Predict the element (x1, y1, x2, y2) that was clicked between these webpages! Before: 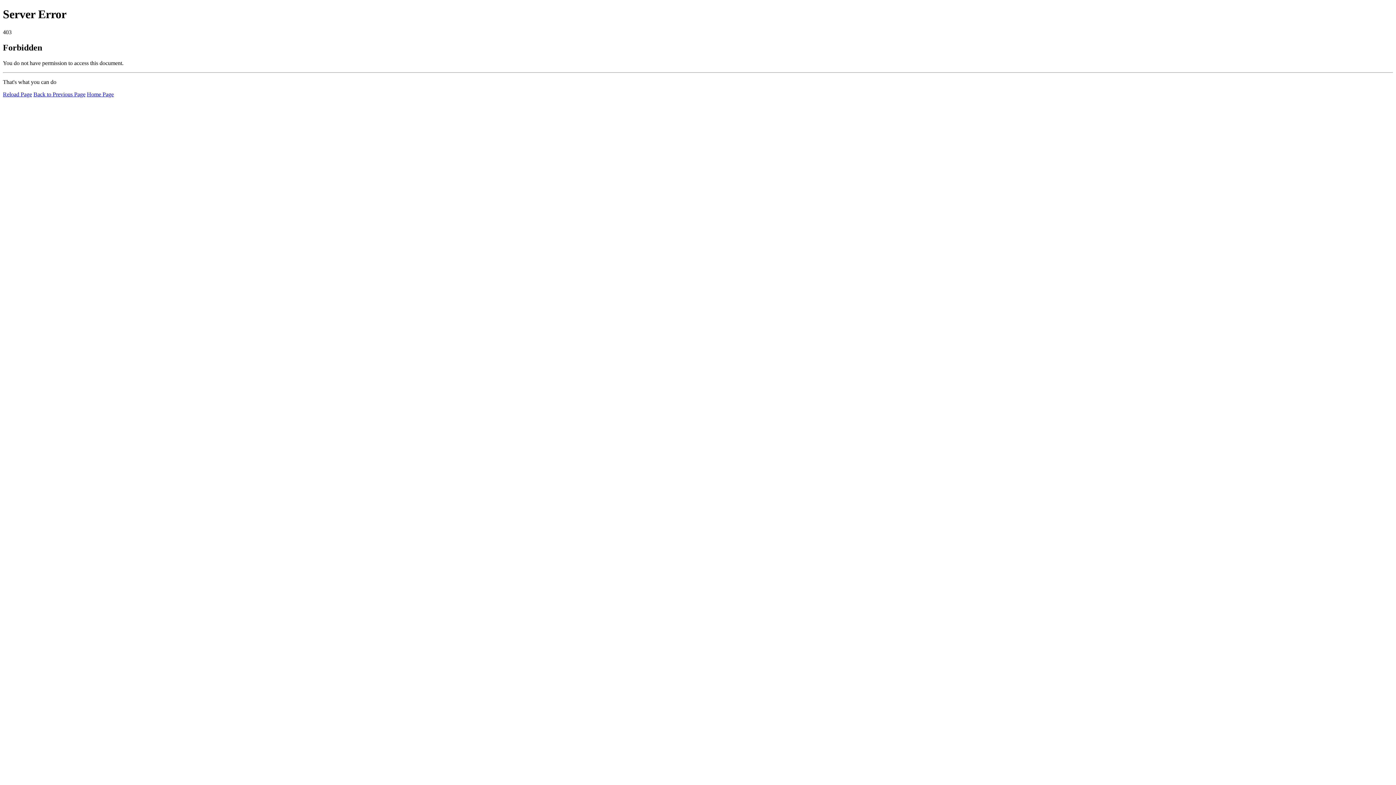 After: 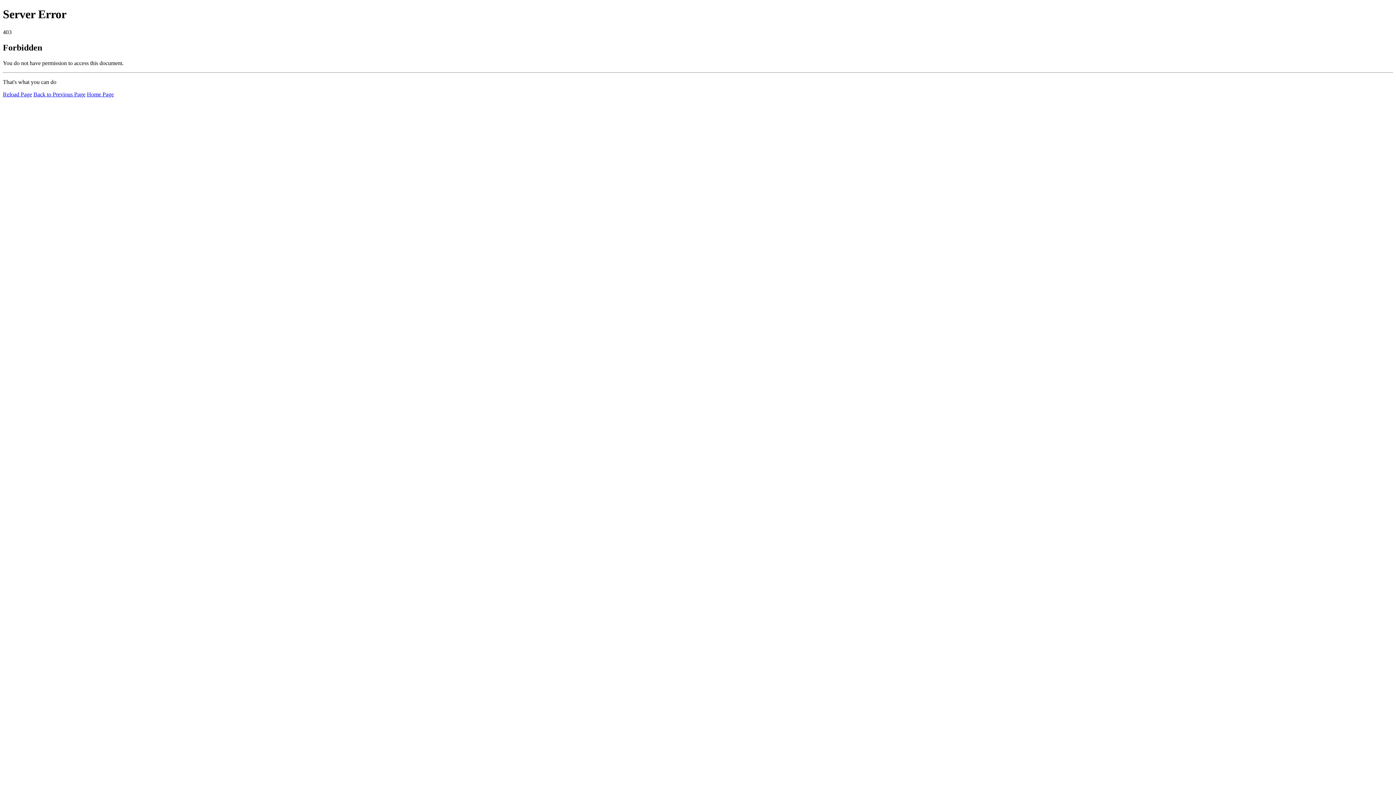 Action: bbox: (86, 91, 113, 97) label: Home Page